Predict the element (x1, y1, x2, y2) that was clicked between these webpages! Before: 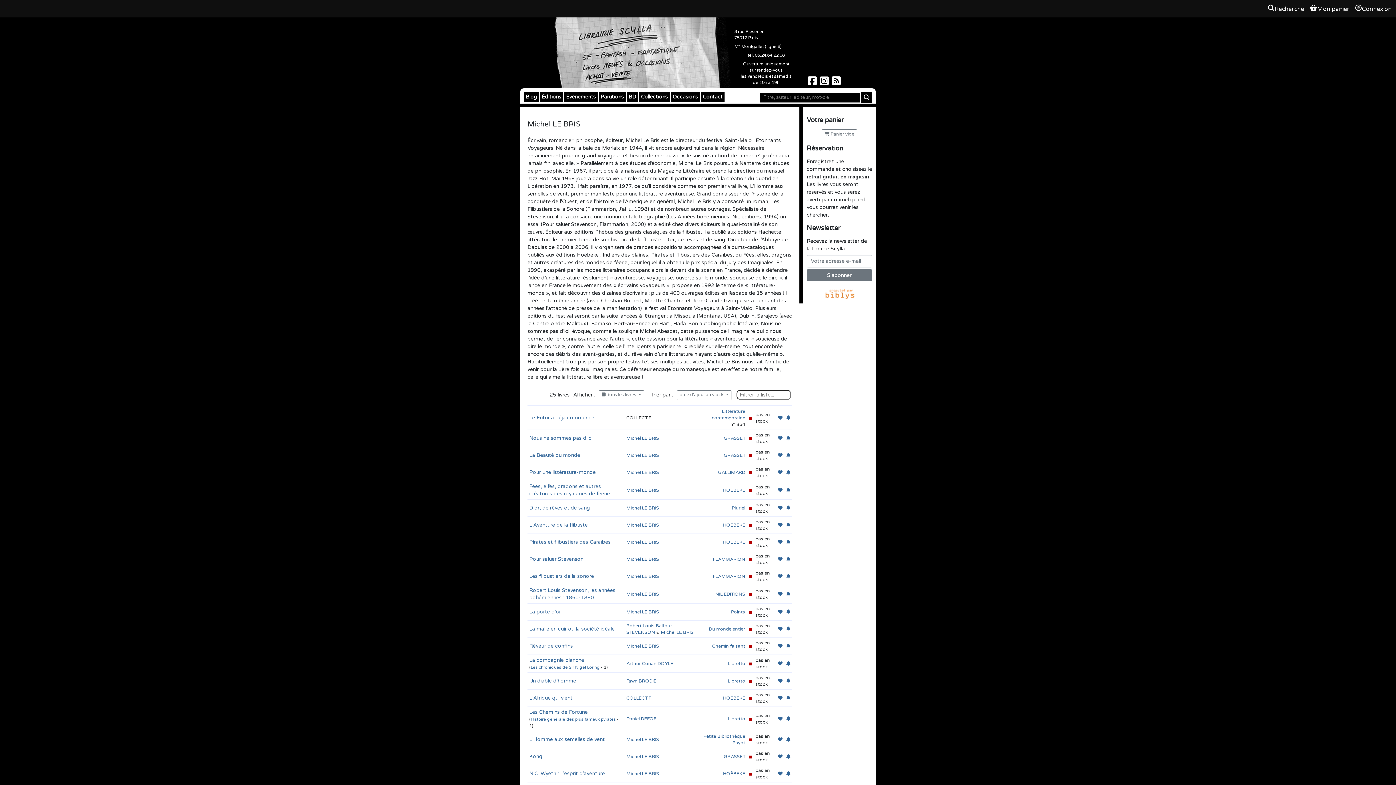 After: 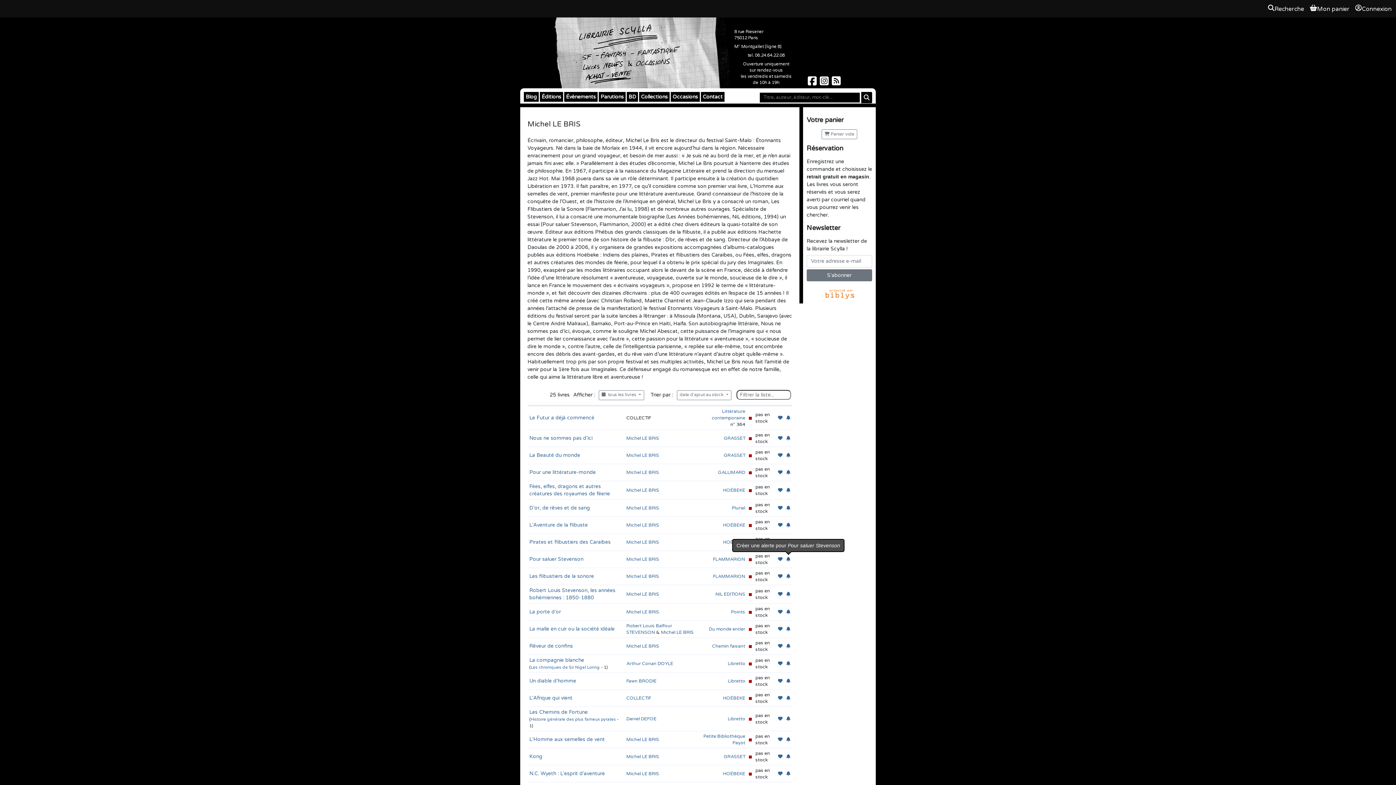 Action: bbox: (786, 556, 790, 562)